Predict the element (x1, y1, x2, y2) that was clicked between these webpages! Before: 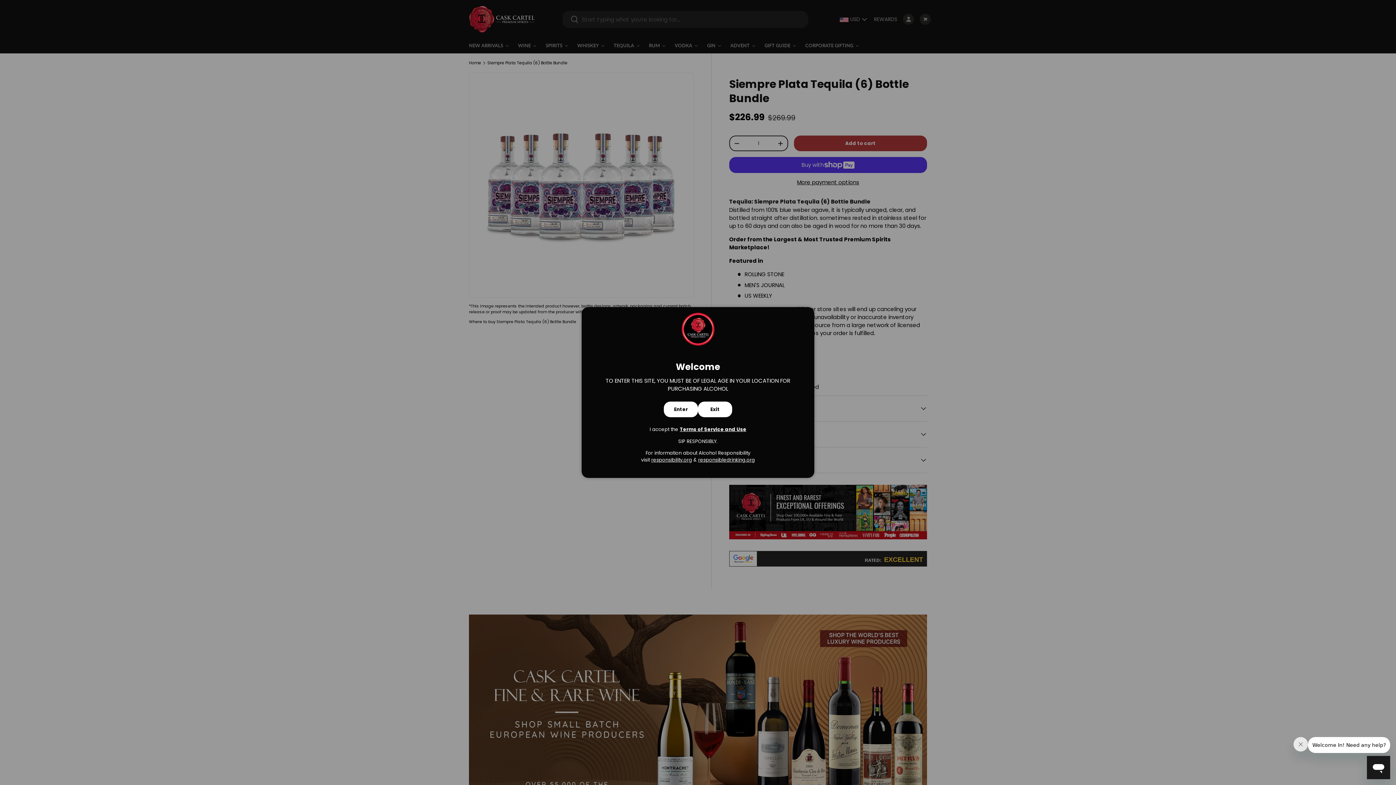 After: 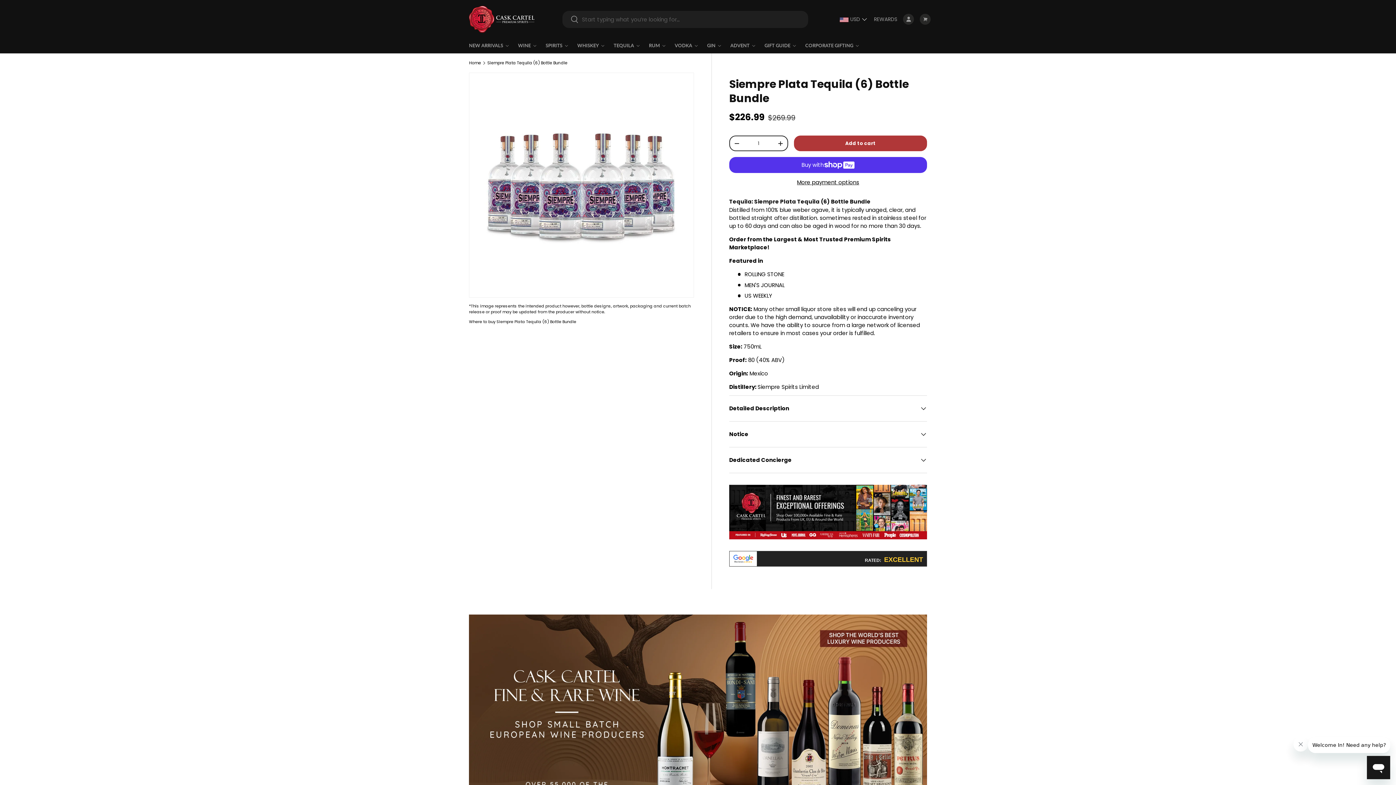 Action: bbox: (664, 401, 698, 417) label: Enter